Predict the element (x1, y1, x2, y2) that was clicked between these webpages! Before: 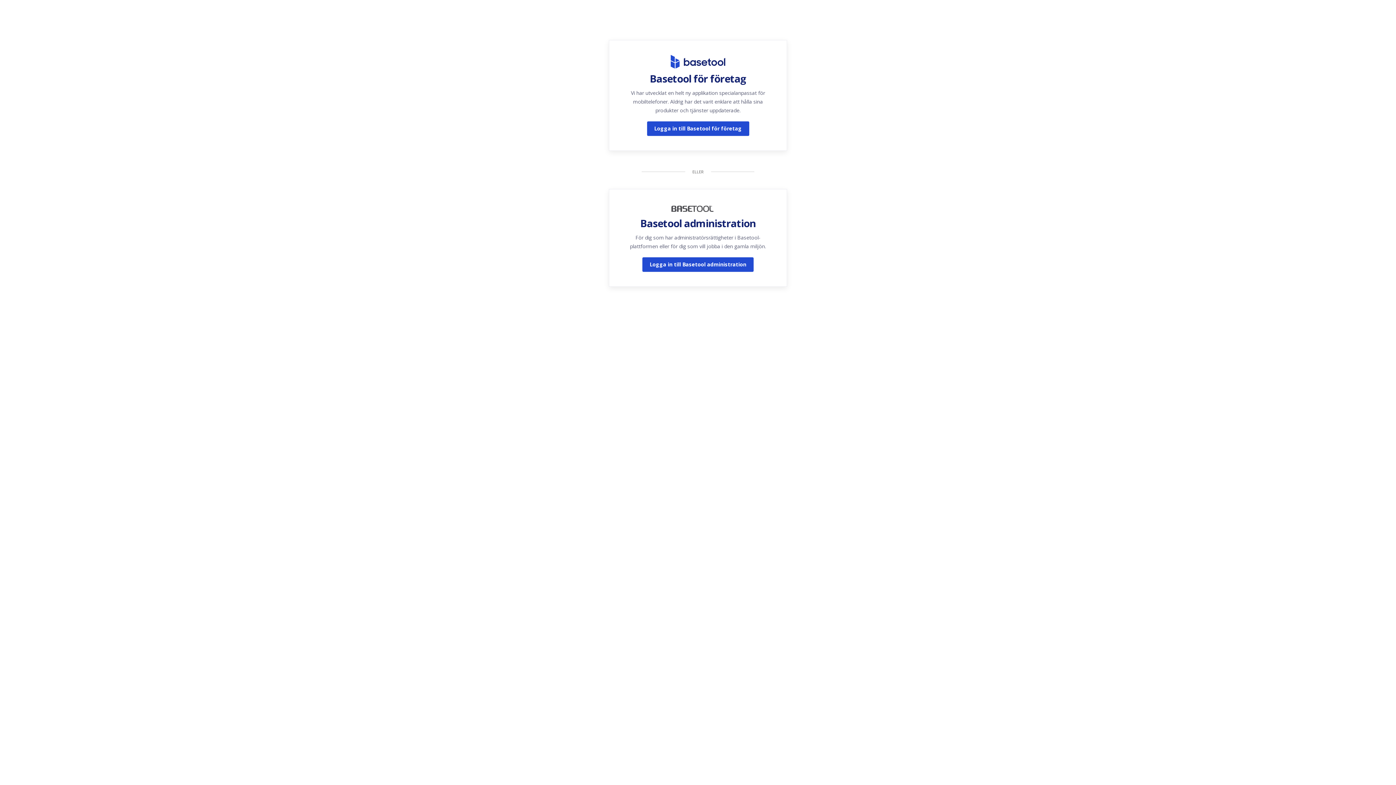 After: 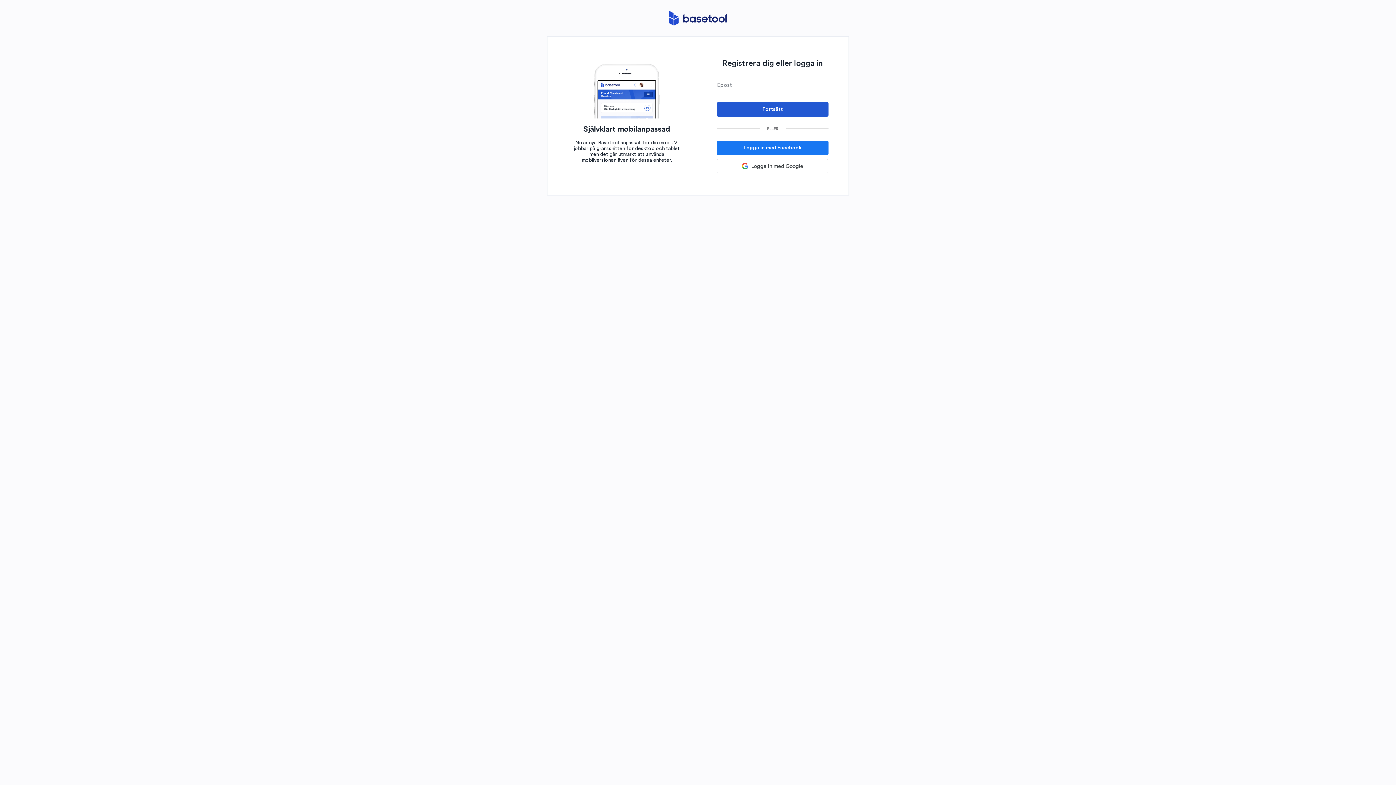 Action: label: Logga in till Basetool för företag bbox: (647, 121, 749, 136)